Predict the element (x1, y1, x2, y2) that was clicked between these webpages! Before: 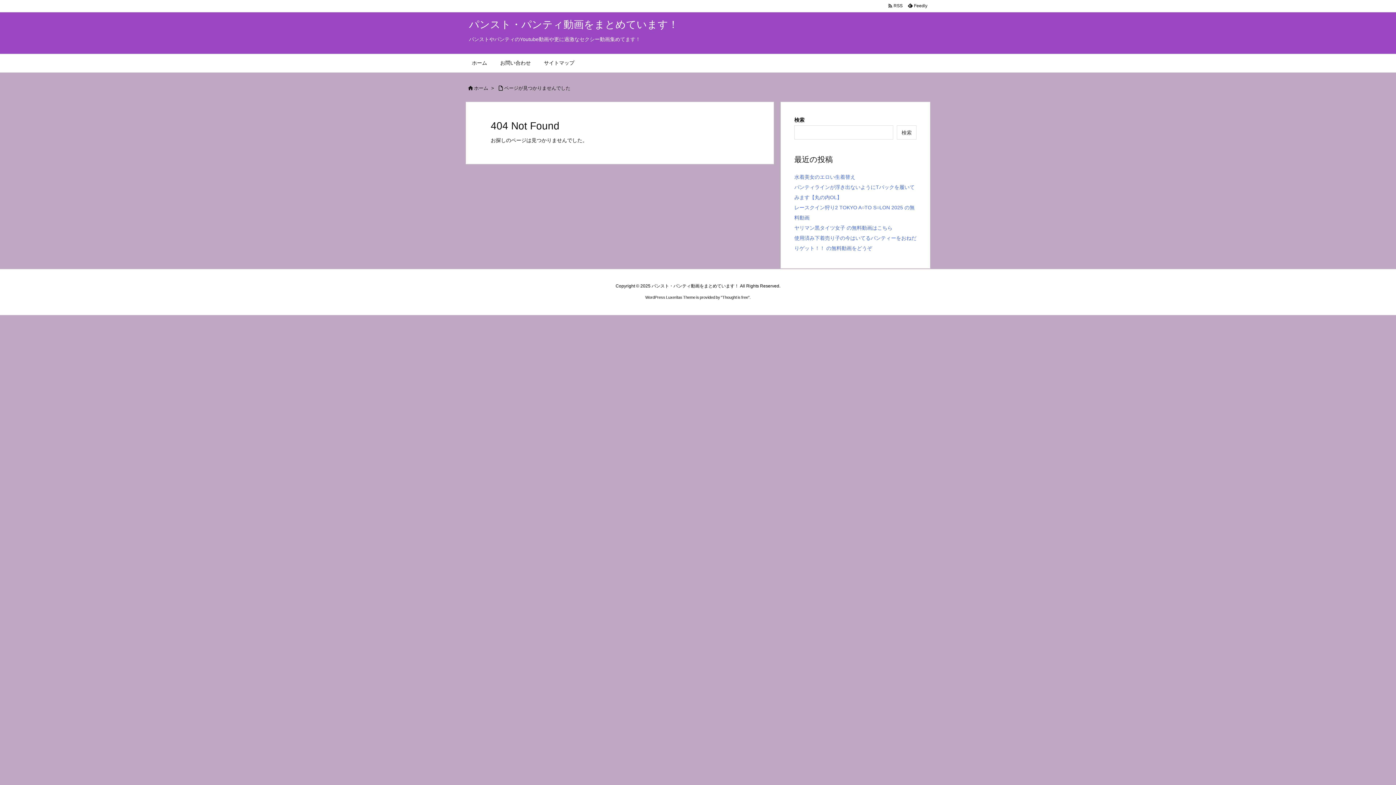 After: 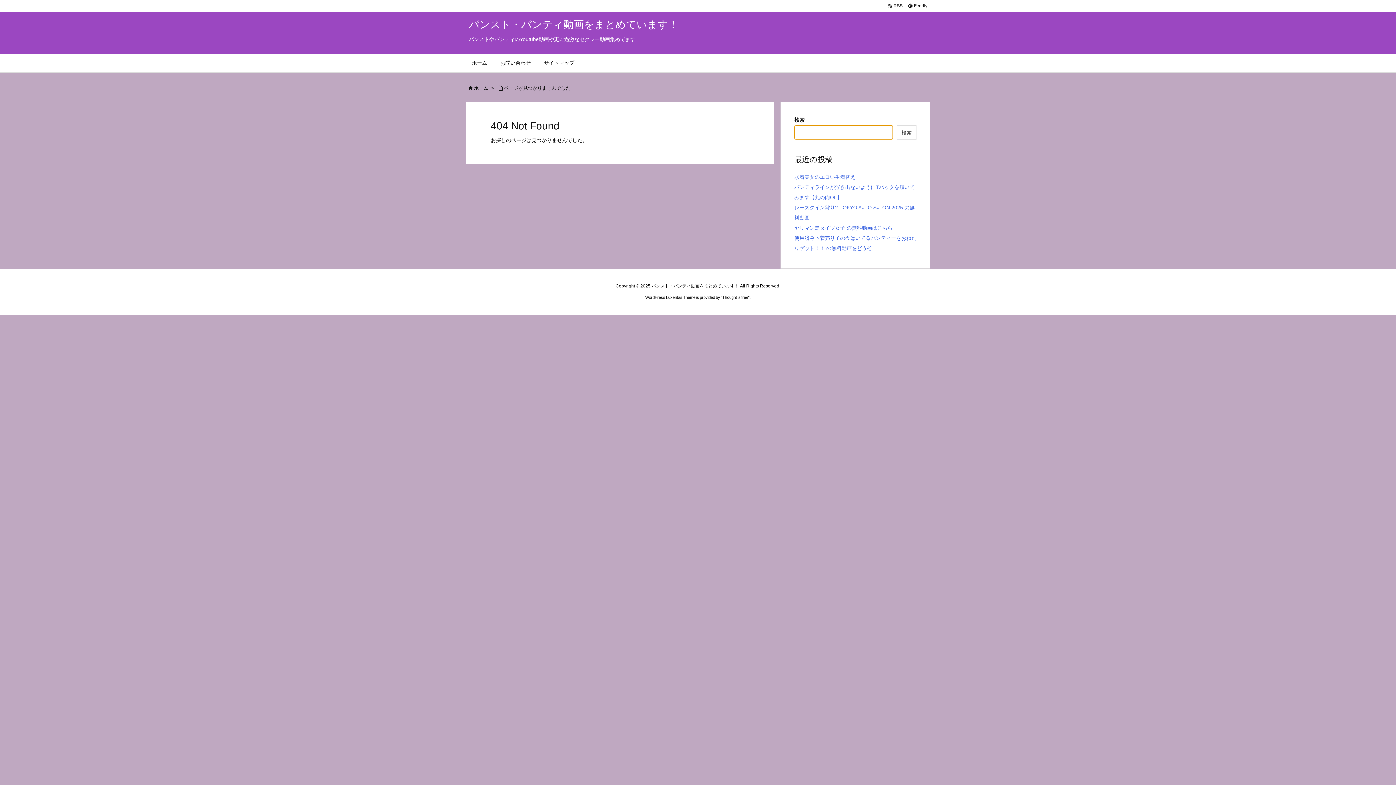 Action: bbox: (897, 125, 916, 139) label: 検索